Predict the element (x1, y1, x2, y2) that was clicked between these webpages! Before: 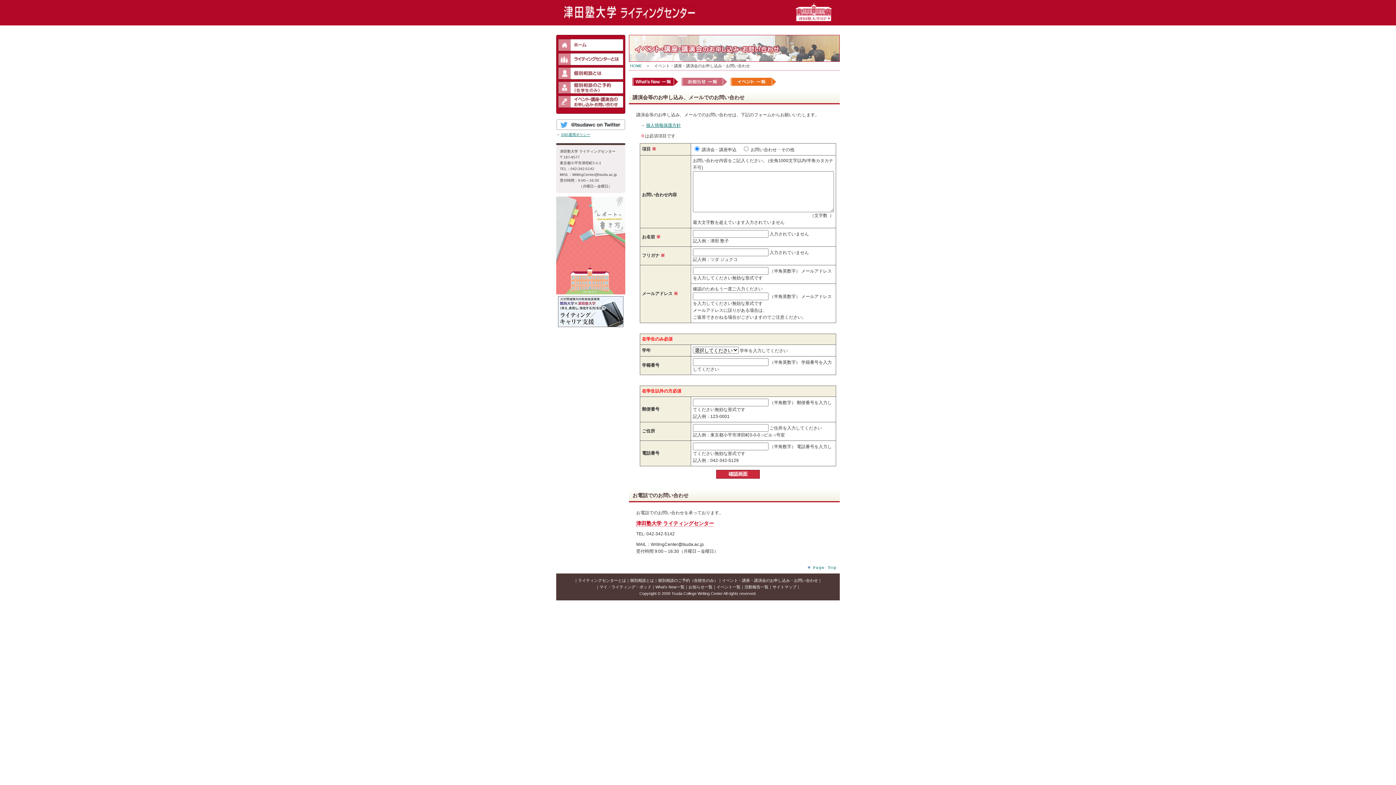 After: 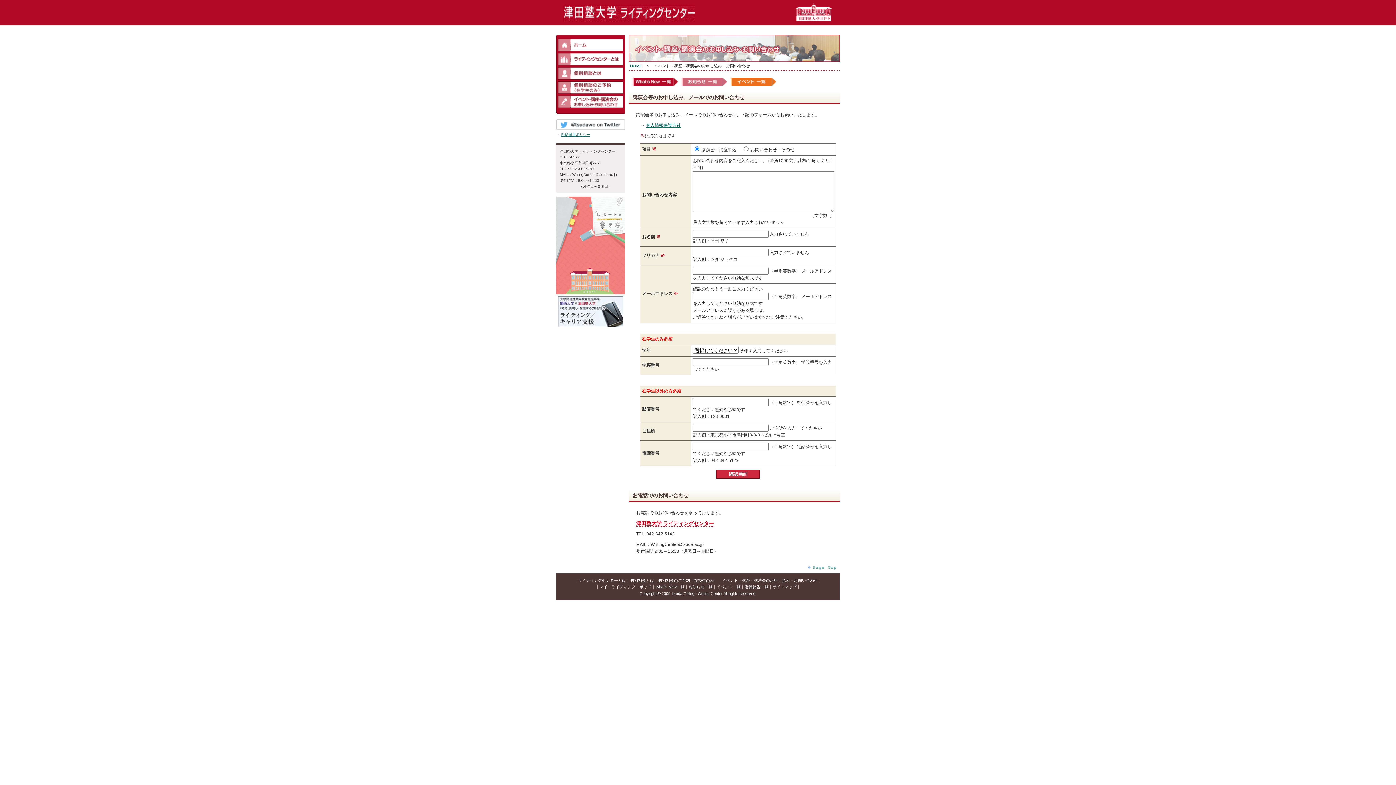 Action: bbox: (556, 290, 625, 295)